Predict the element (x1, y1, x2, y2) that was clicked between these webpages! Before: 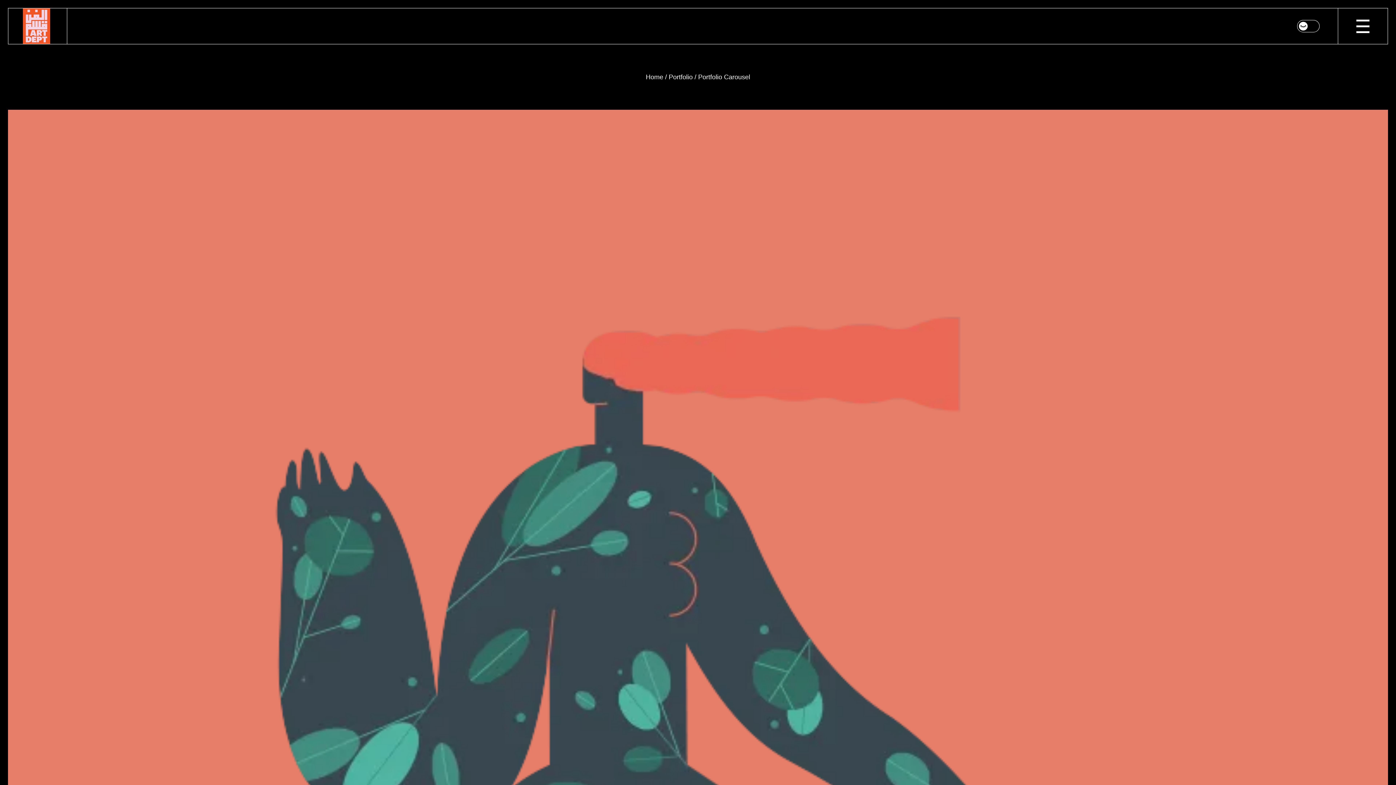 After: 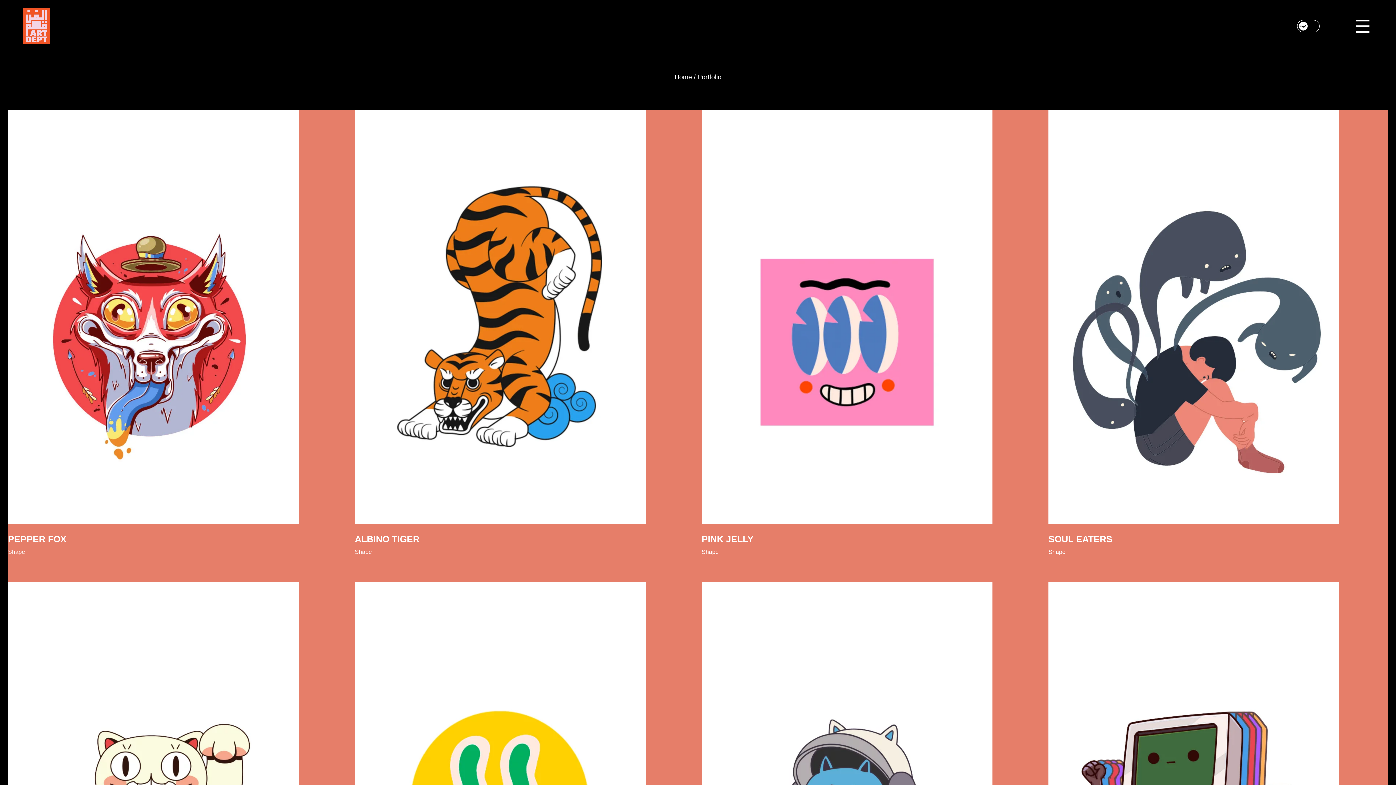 Action: bbox: (668, 73, 692, 80) label: Portfolio